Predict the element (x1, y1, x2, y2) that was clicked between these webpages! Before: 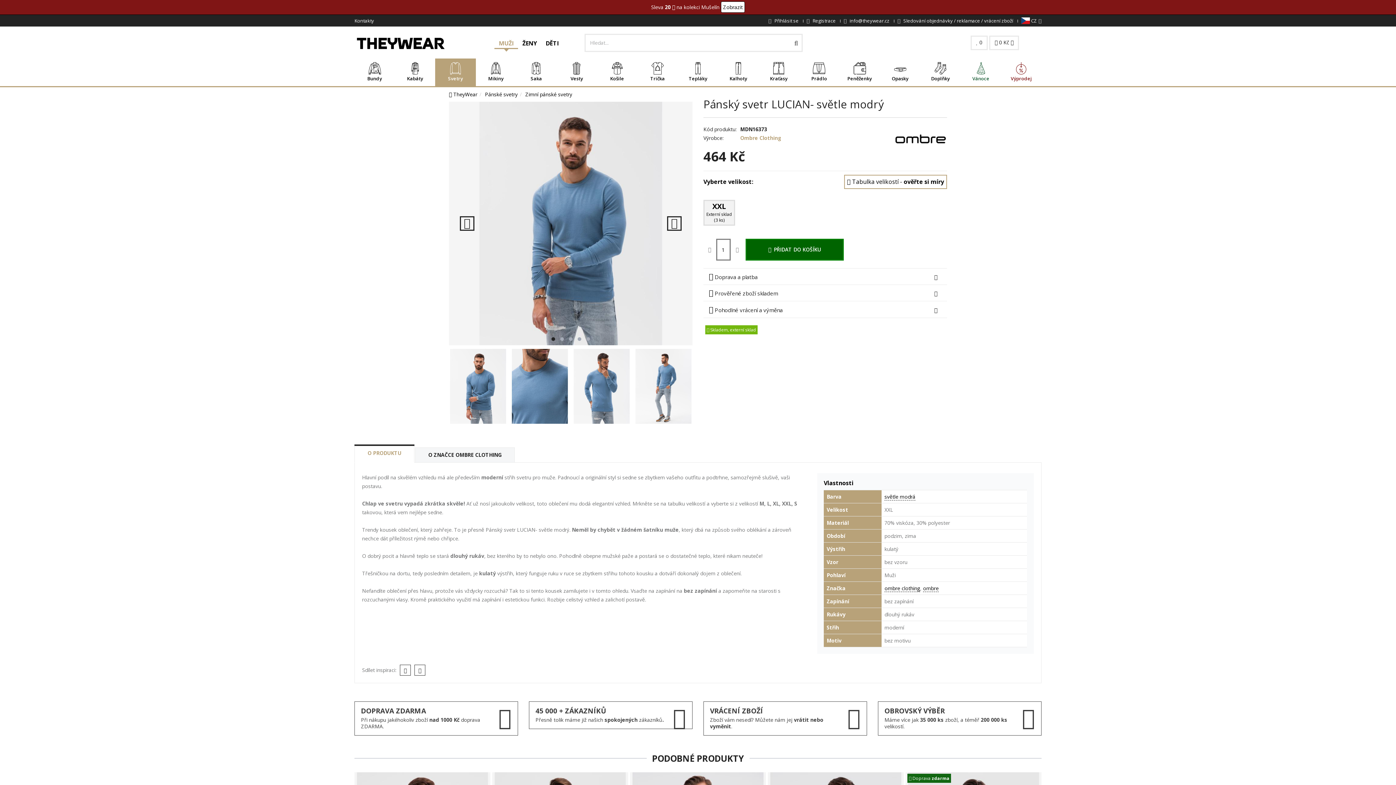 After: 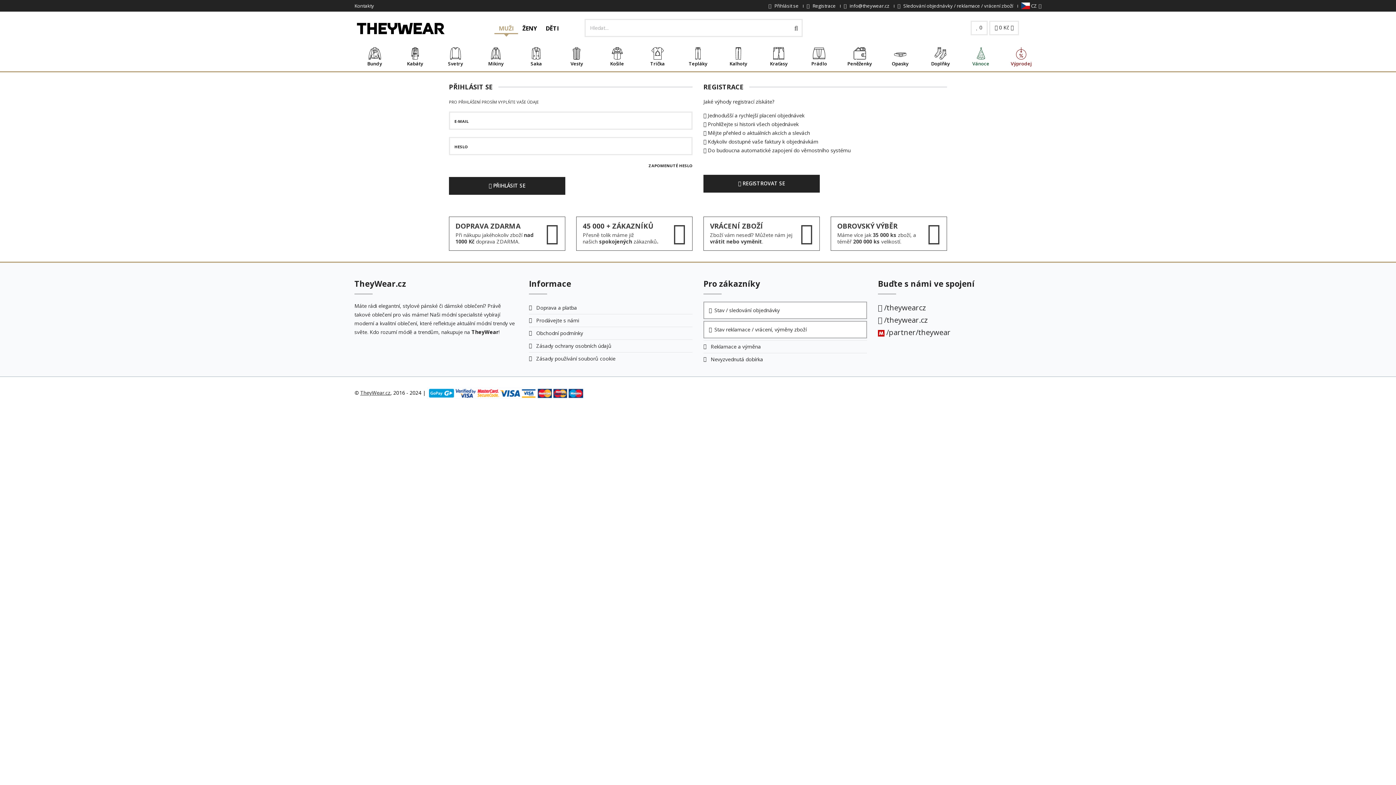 Action: label:  Přihlásit se bbox: (768, 16, 798, 24)